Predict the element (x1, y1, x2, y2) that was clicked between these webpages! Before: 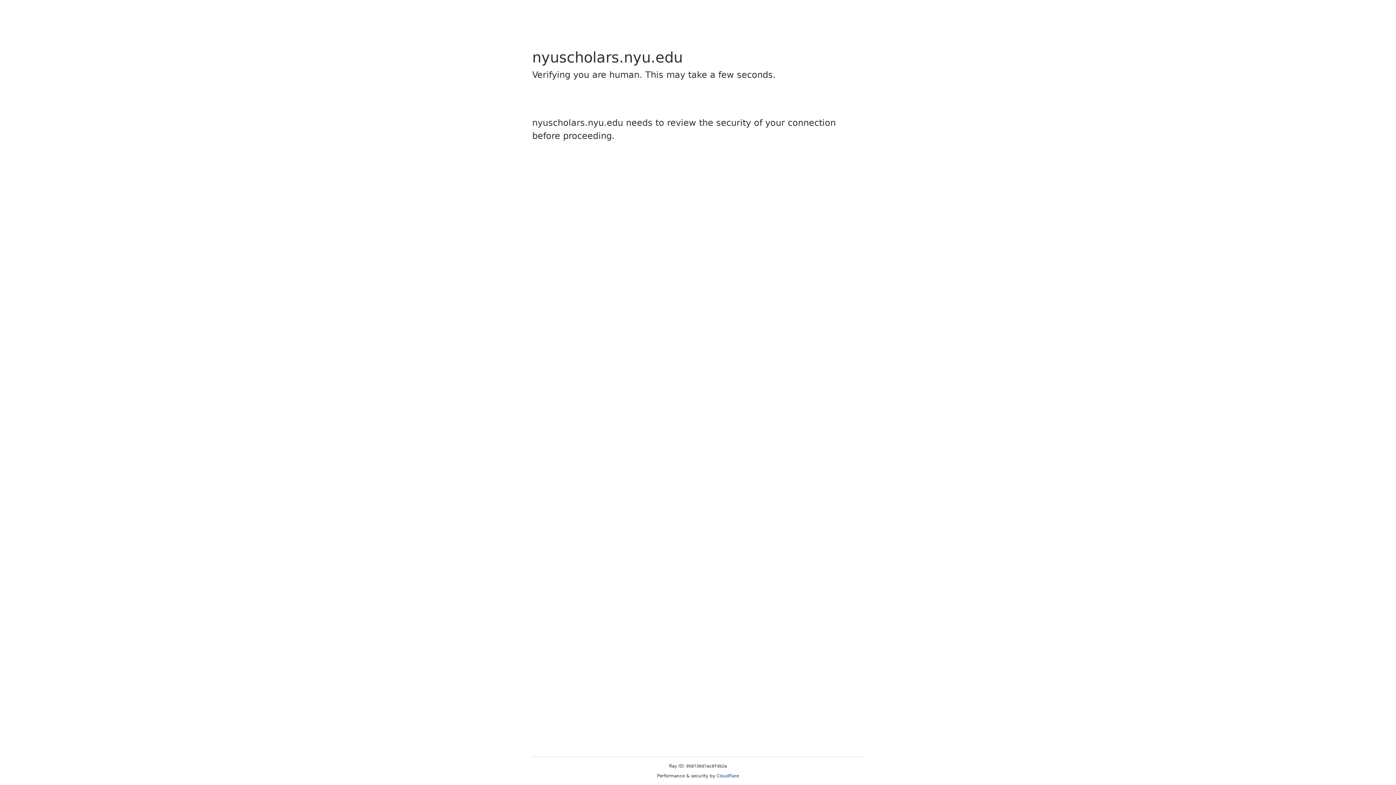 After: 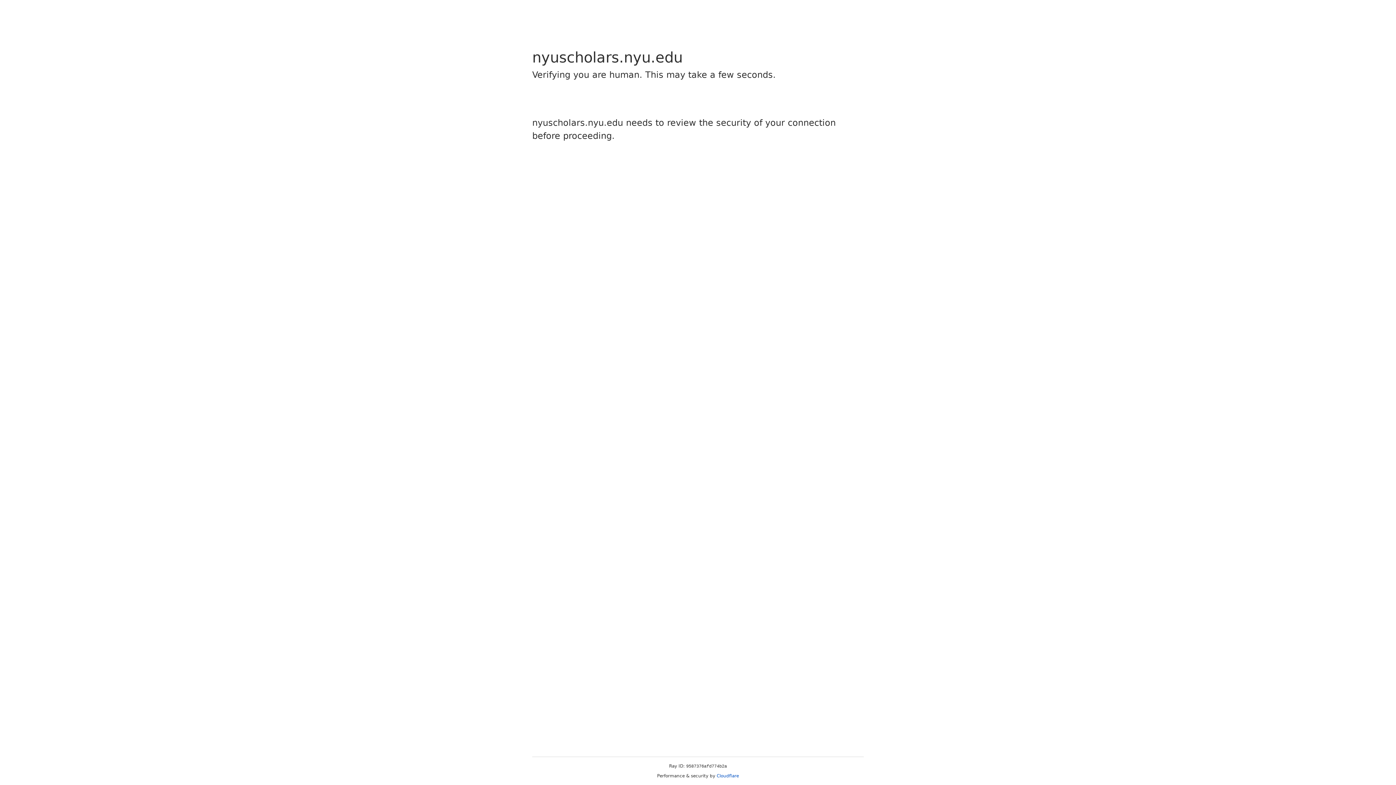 Action: bbox: (716, 773, 739, 778) label: Cloudflare